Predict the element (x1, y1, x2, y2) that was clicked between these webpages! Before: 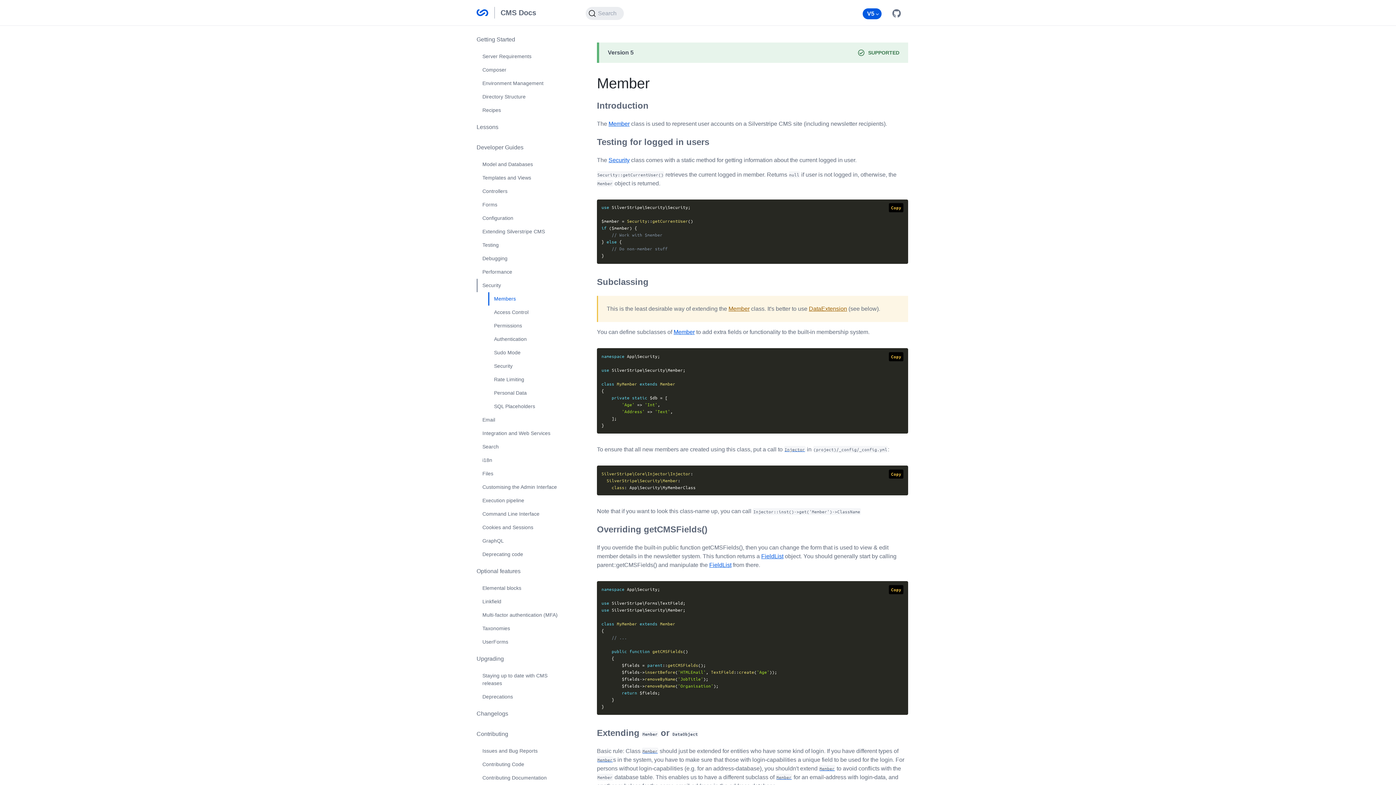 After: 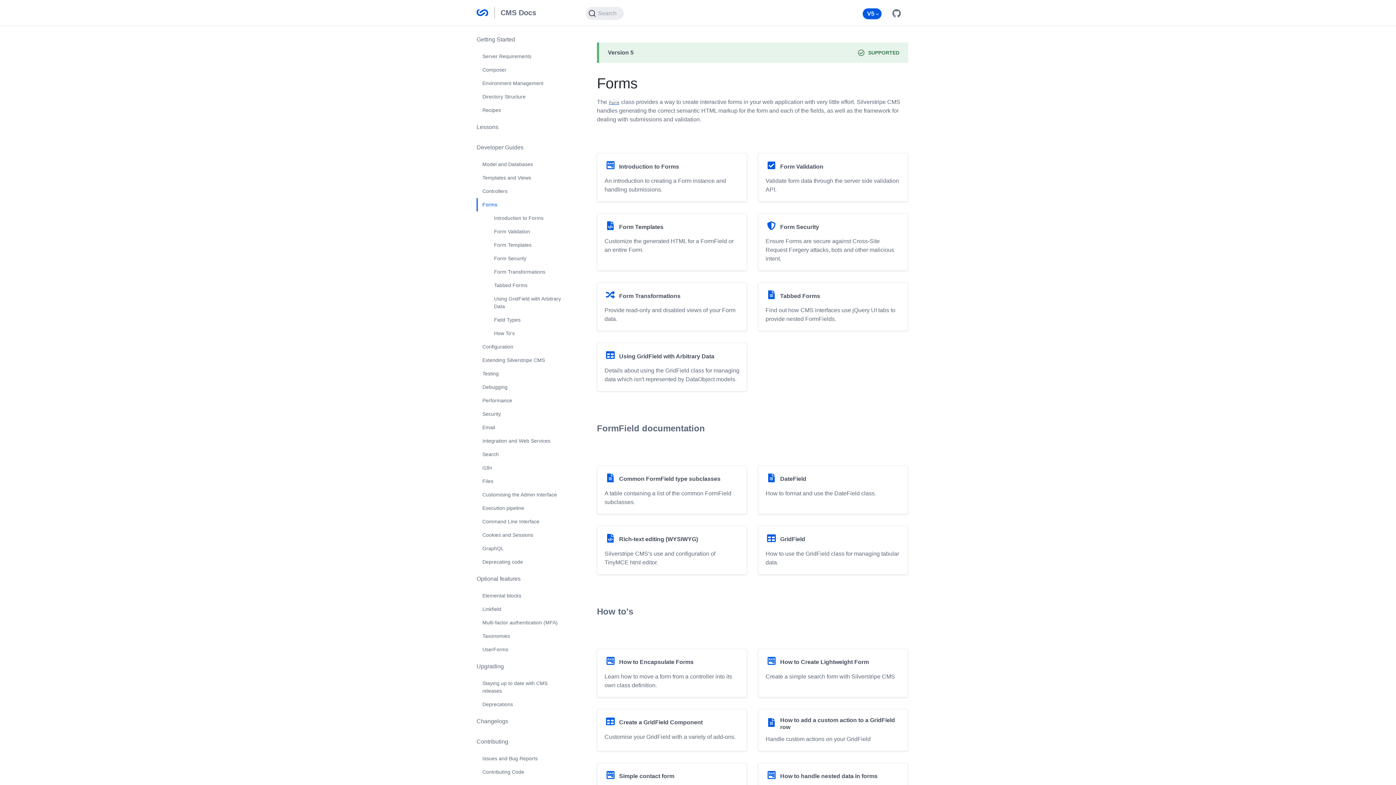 Action: bbox: (476, 198, 503, 211) label: Forms